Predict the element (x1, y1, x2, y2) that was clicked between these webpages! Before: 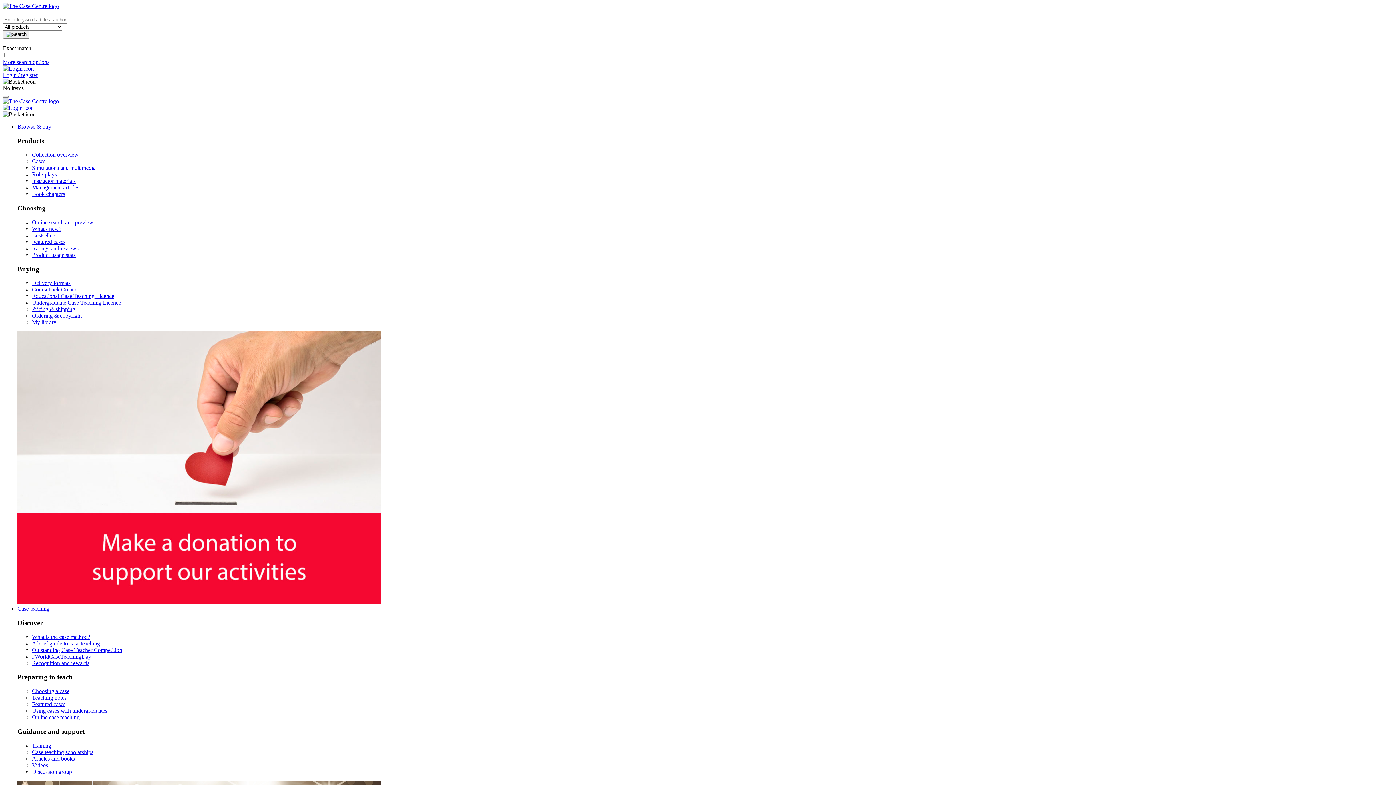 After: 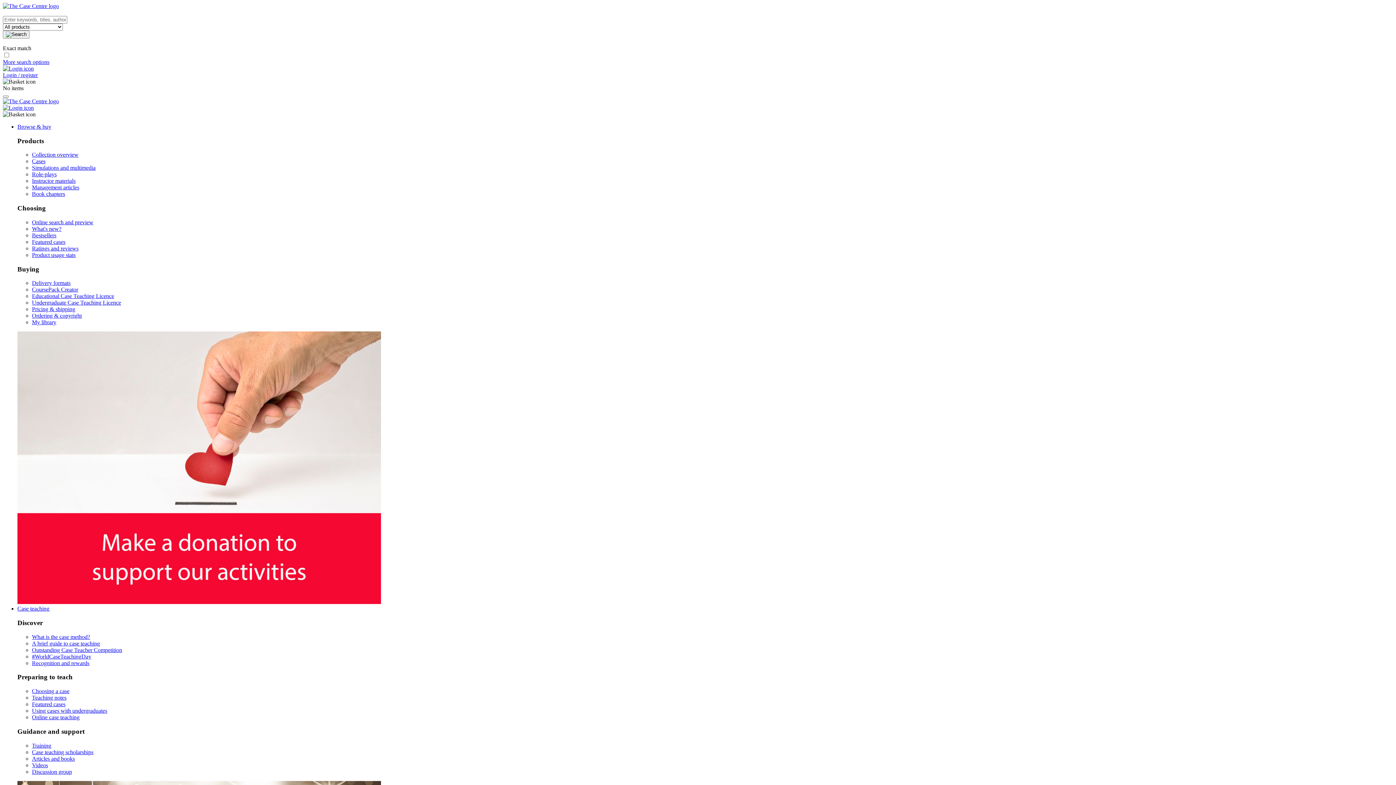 Action: bbox: (32, 171, 56, 177) label: Role-plays